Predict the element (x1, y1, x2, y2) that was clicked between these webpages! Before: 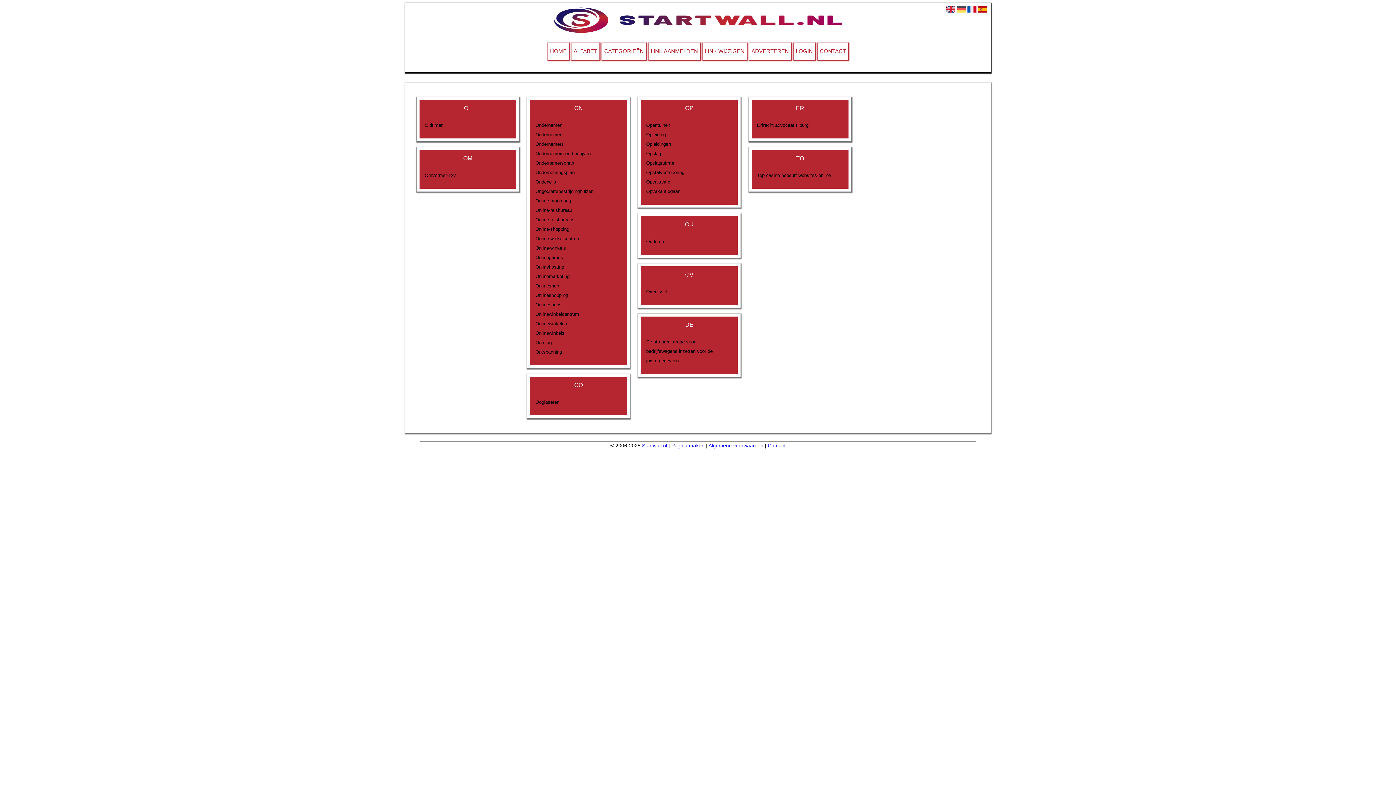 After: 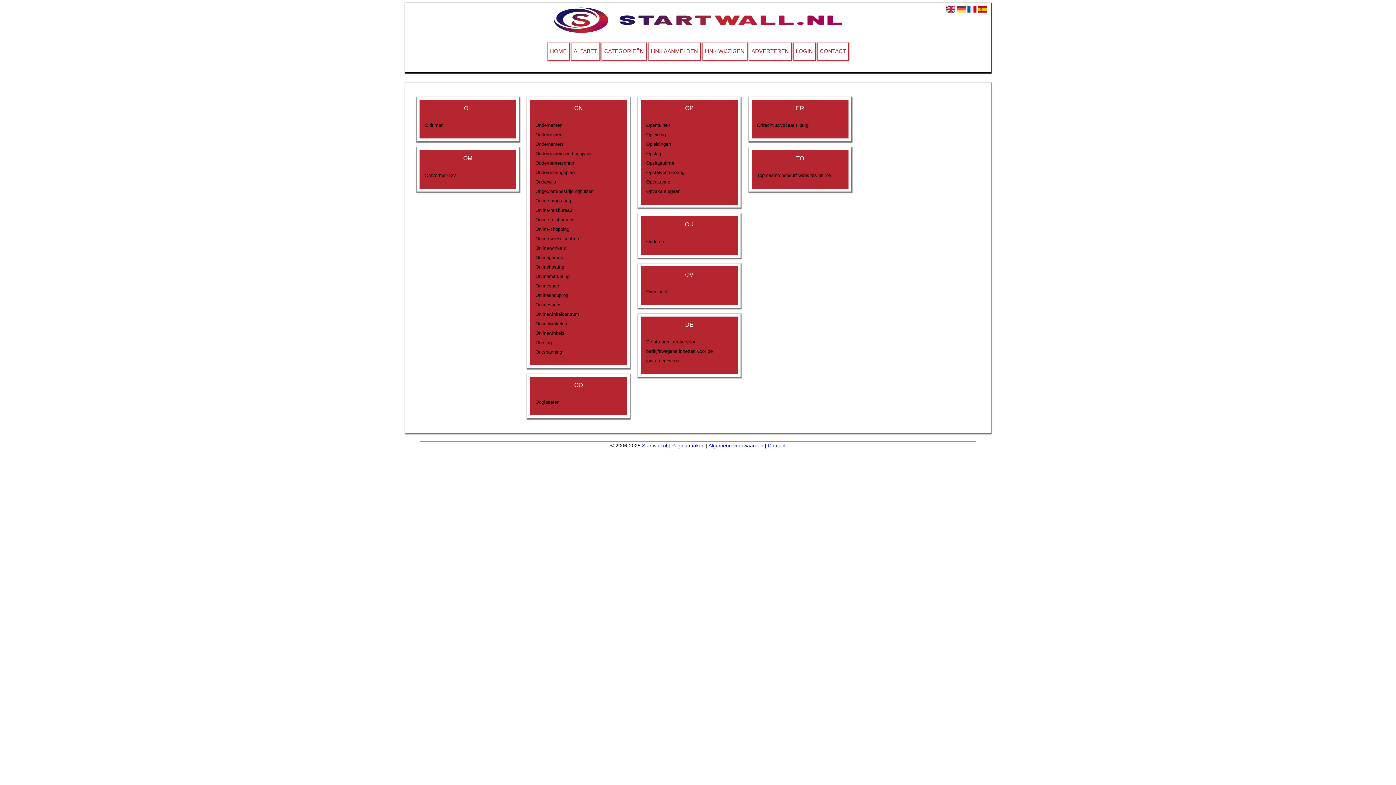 Action: label: Onlinehosting bbox: (535, 262, 613, 272)